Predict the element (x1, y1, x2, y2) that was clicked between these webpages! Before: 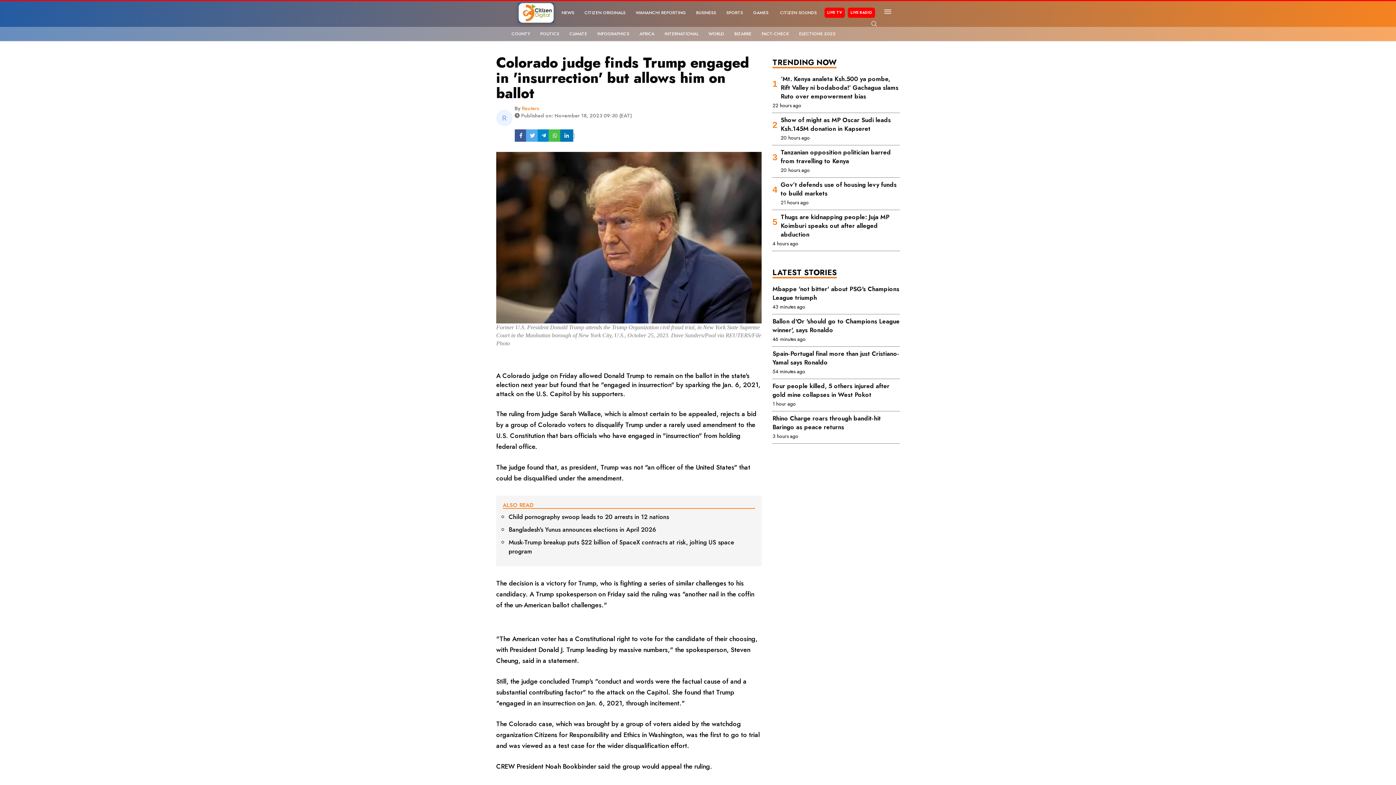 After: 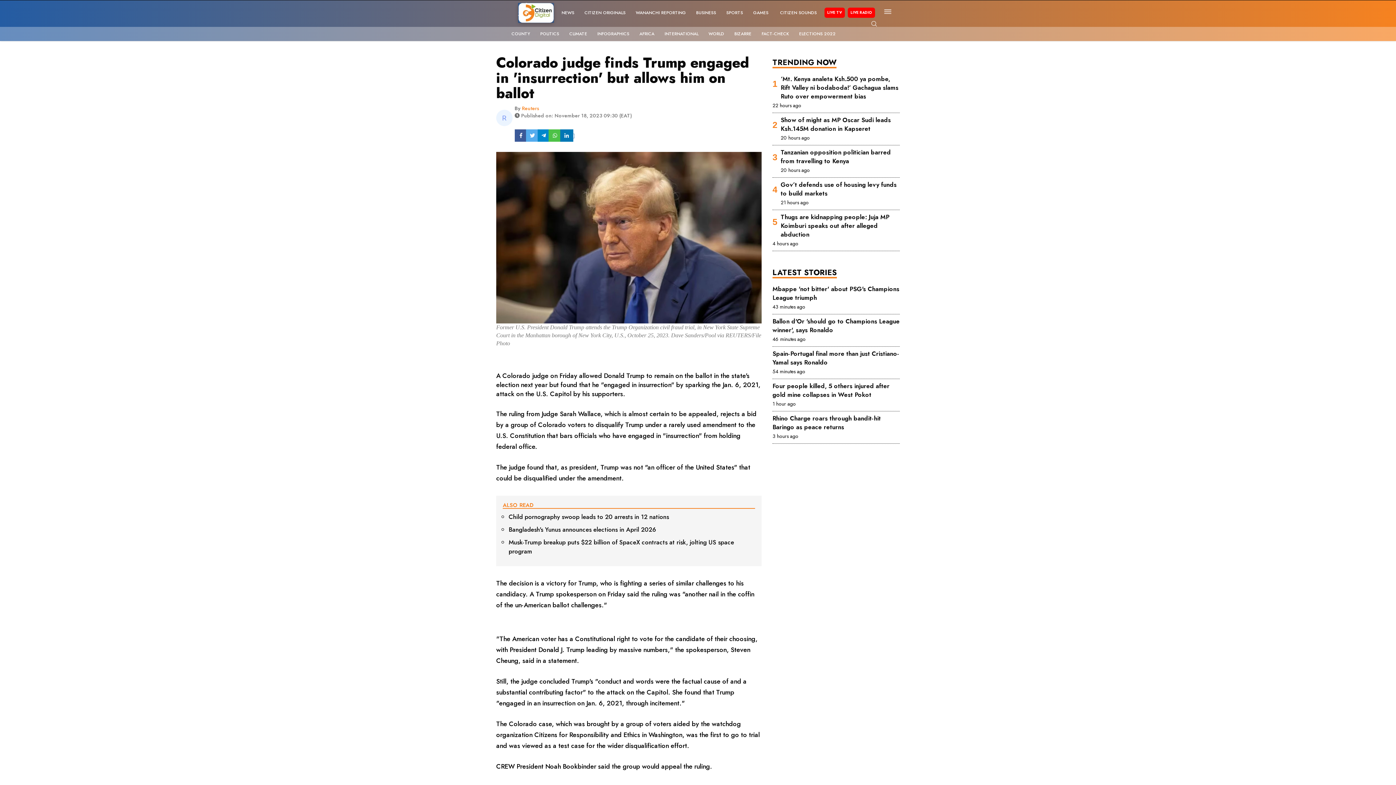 Action: bbox: (548, 117, 561, 123)